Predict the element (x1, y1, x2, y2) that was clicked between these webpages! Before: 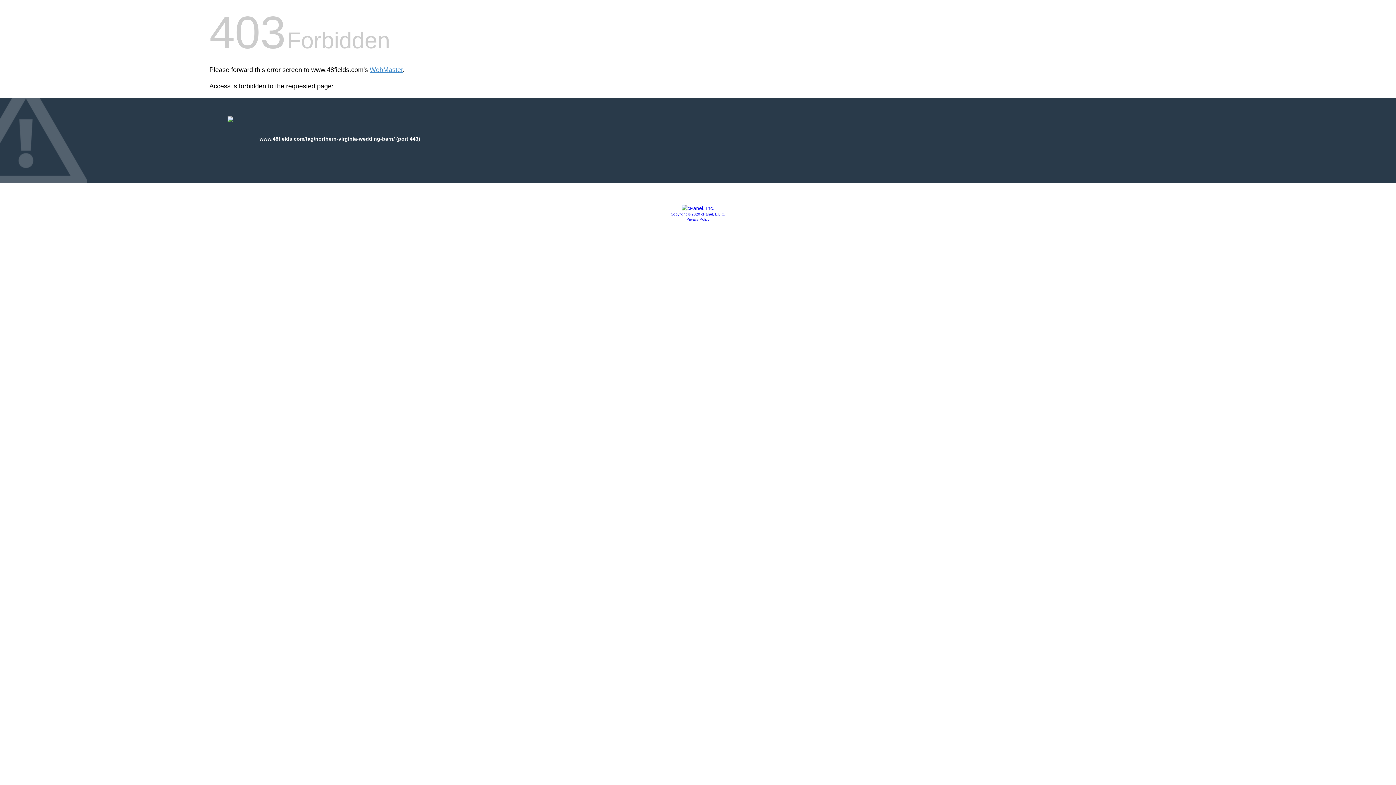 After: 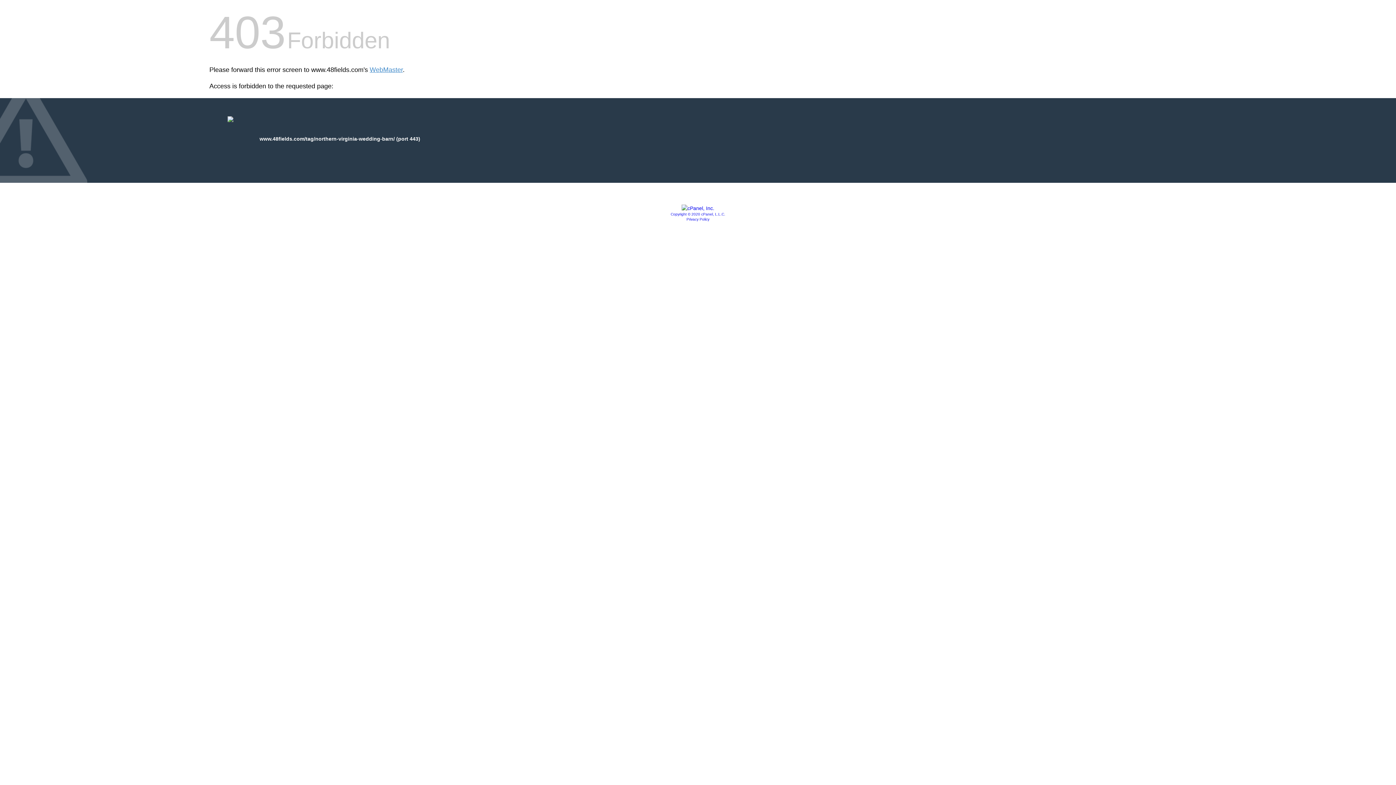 Action: bbox: (686, 217, 709, 221) label: Privacy Policy